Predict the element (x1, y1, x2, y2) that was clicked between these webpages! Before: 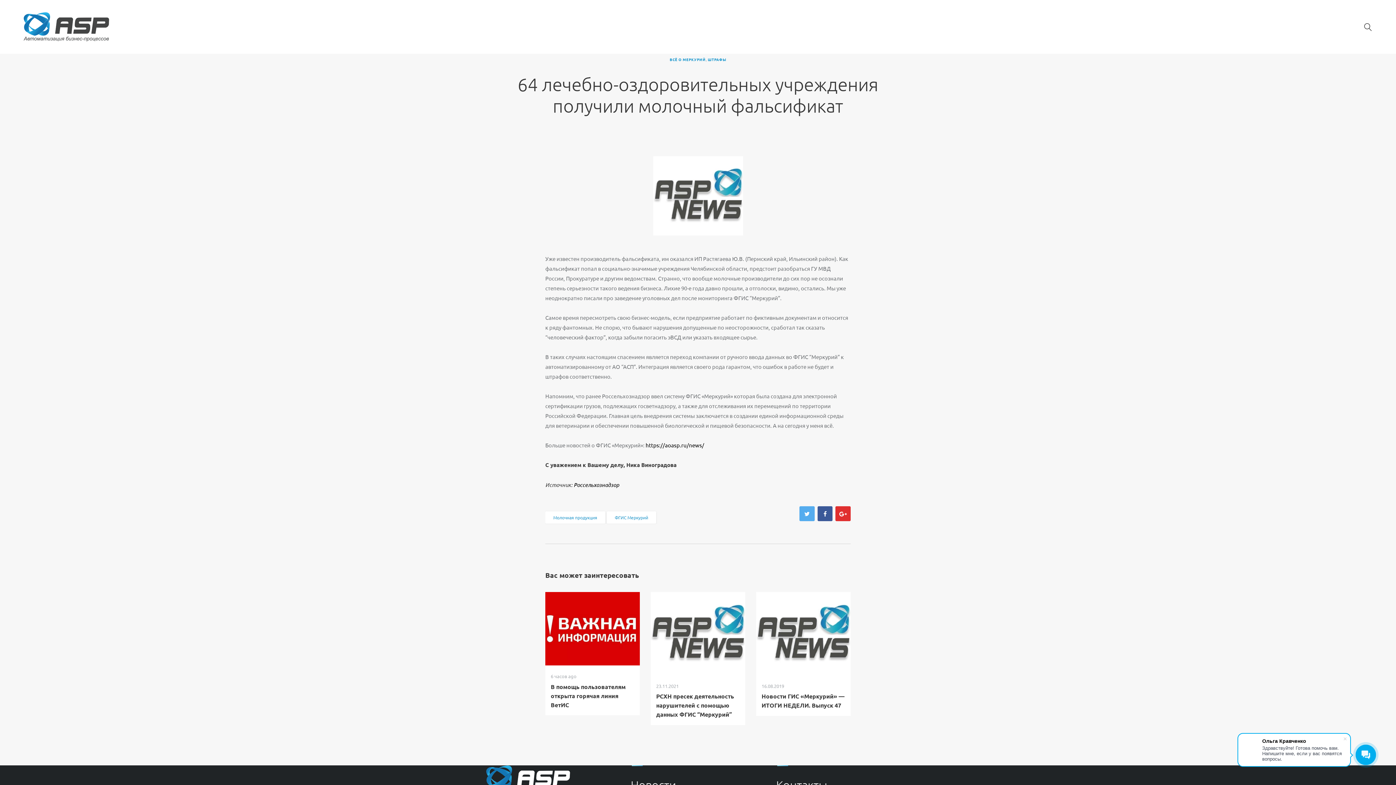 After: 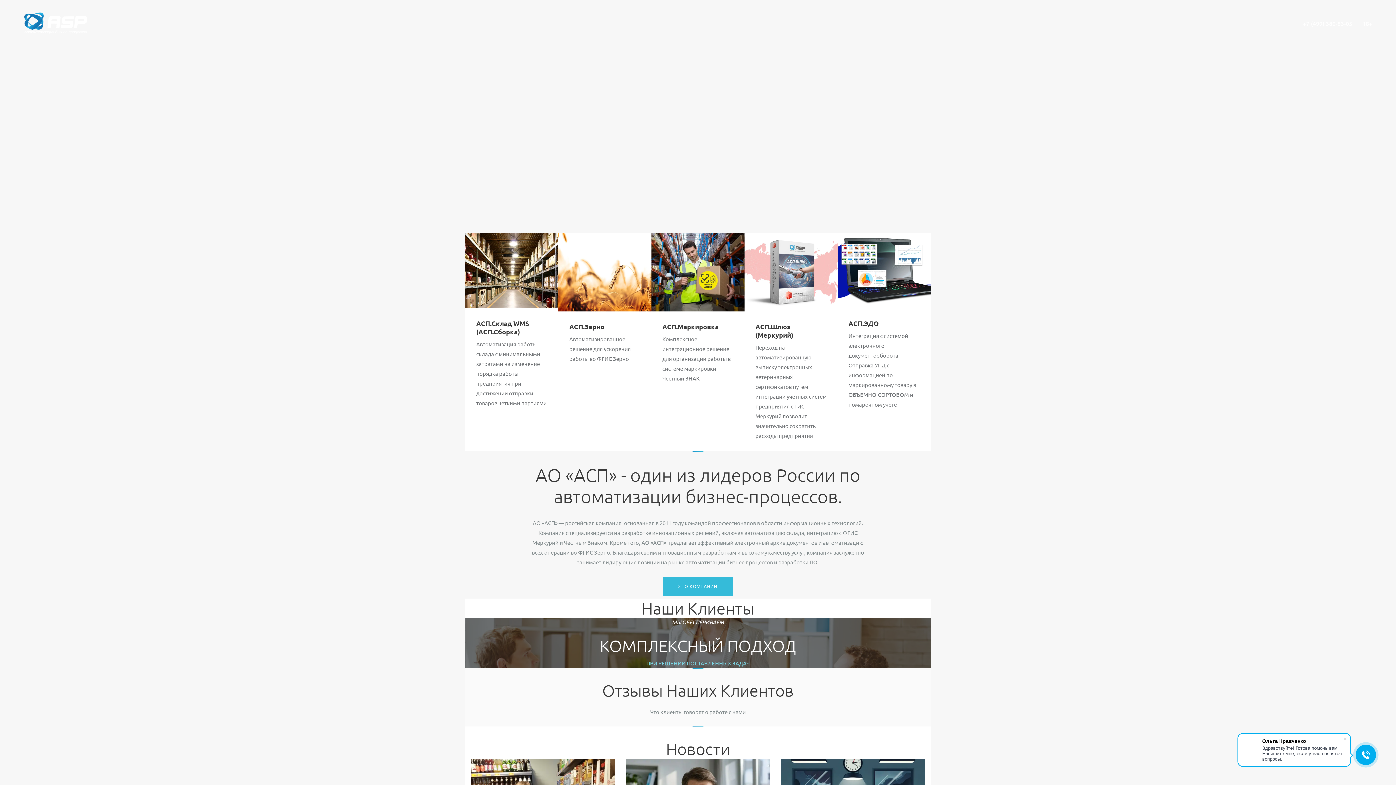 Action: bbox: (23, 13, 109, 19)